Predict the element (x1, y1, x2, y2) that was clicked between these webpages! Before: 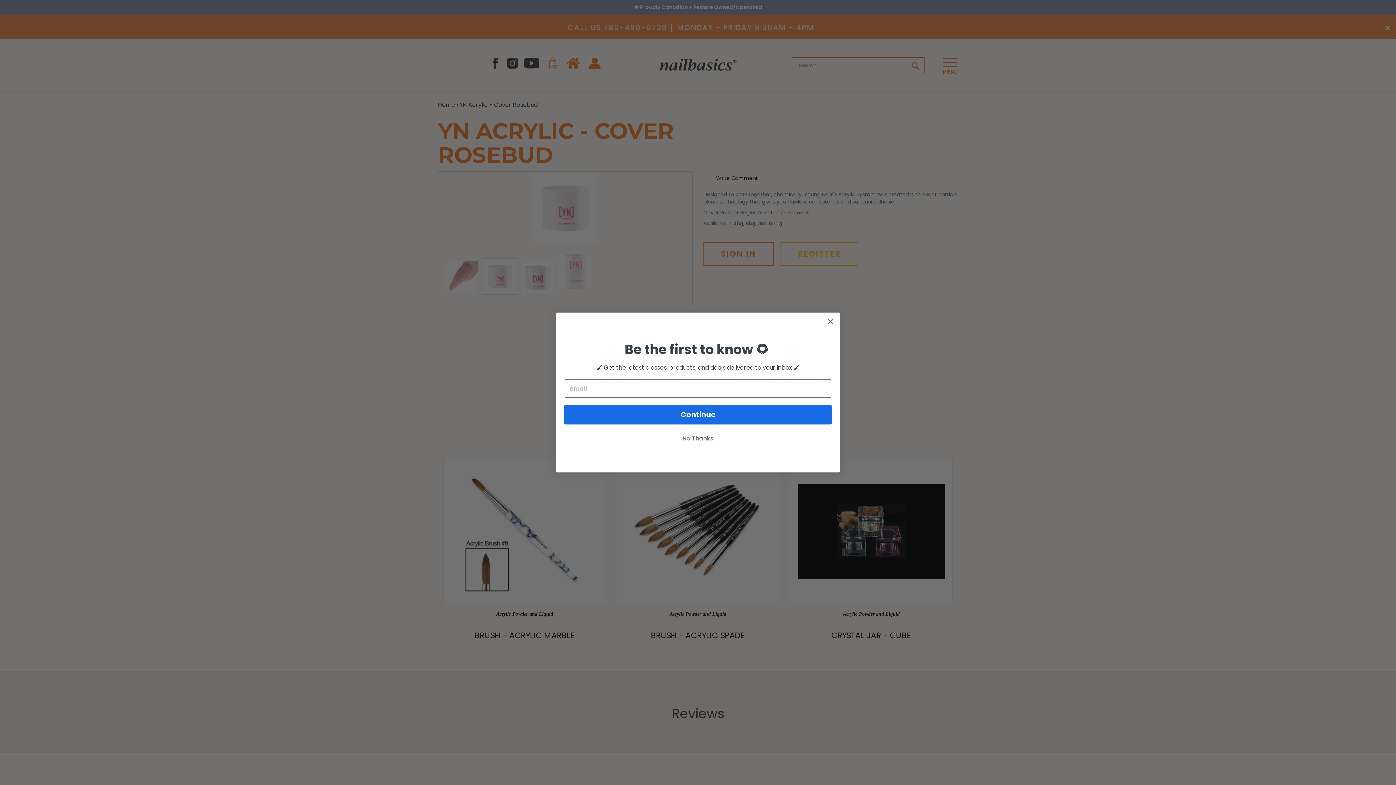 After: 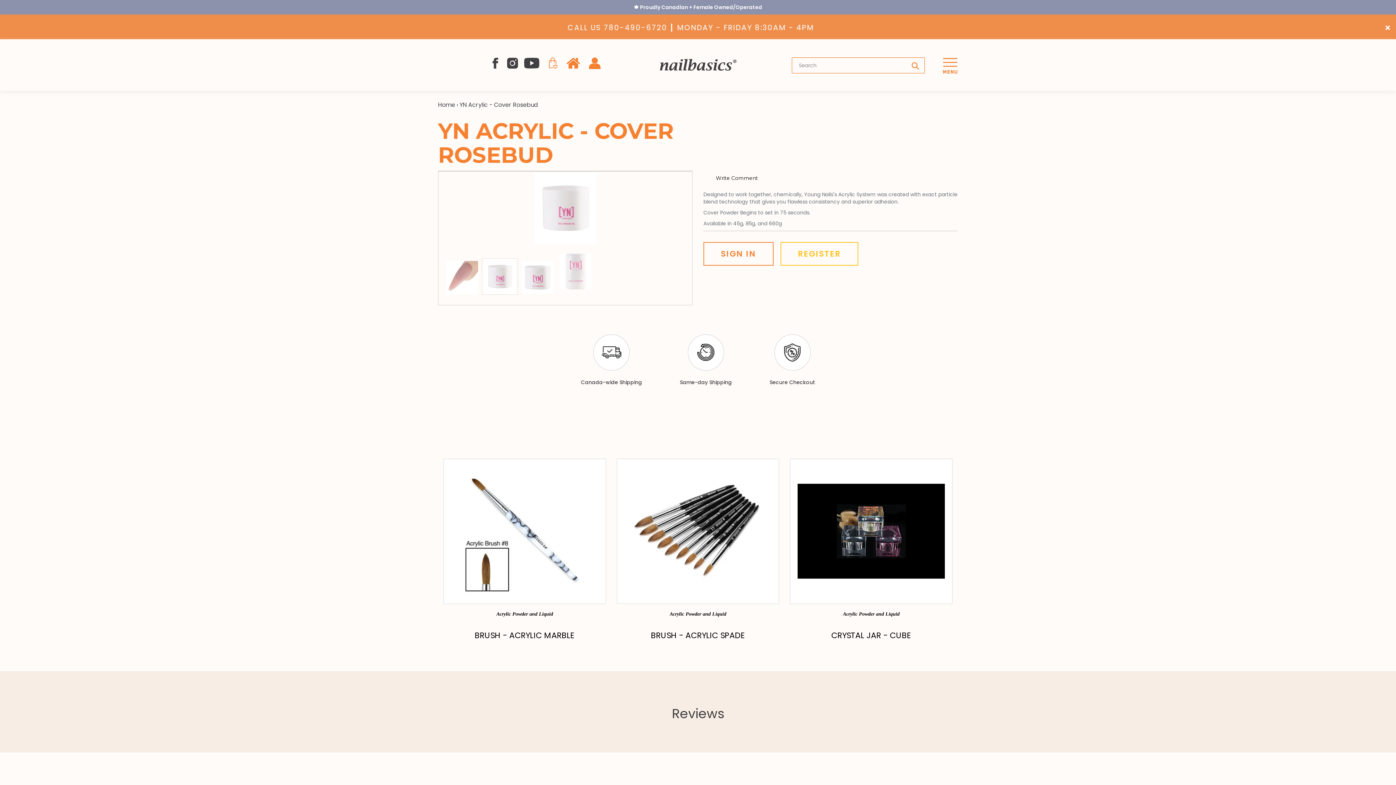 Action: bbox: (564, 434, 832, 448) label: No Thanks